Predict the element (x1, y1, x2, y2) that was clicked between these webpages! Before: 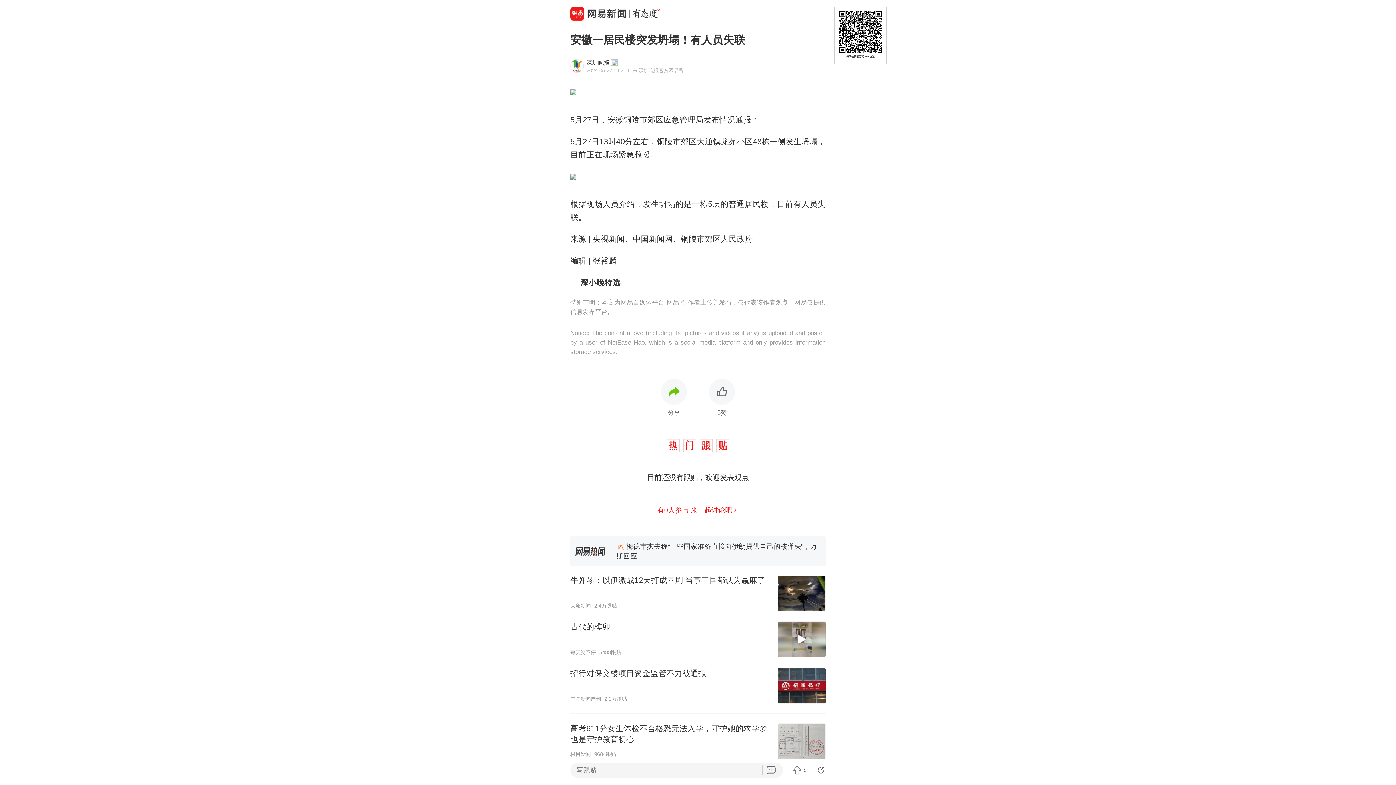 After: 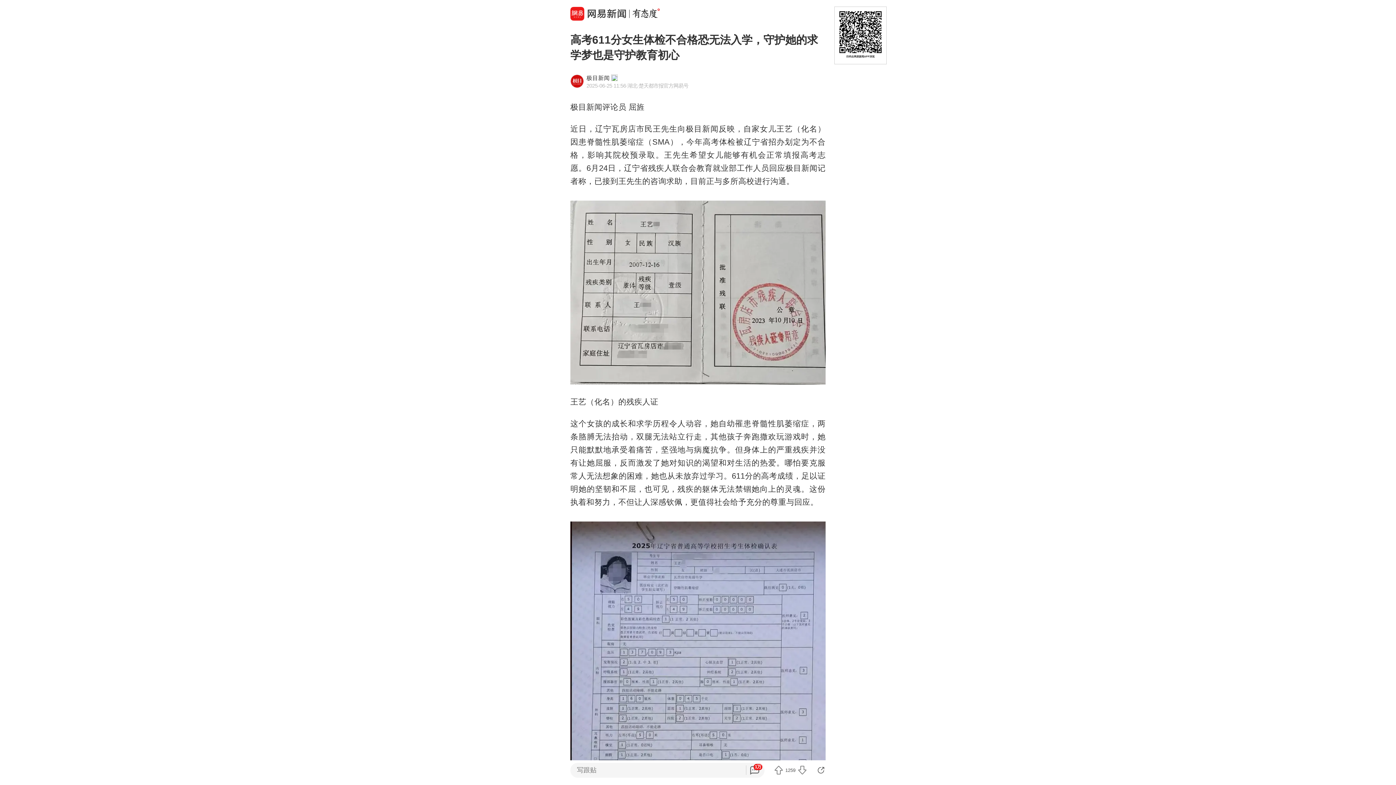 Action: bbox: (570, 718, 825, 764) label: 高考611分女生体检不合格恐无法入学，守护她的求学梦也是守护教育初心
极目新闻
9684跟贴